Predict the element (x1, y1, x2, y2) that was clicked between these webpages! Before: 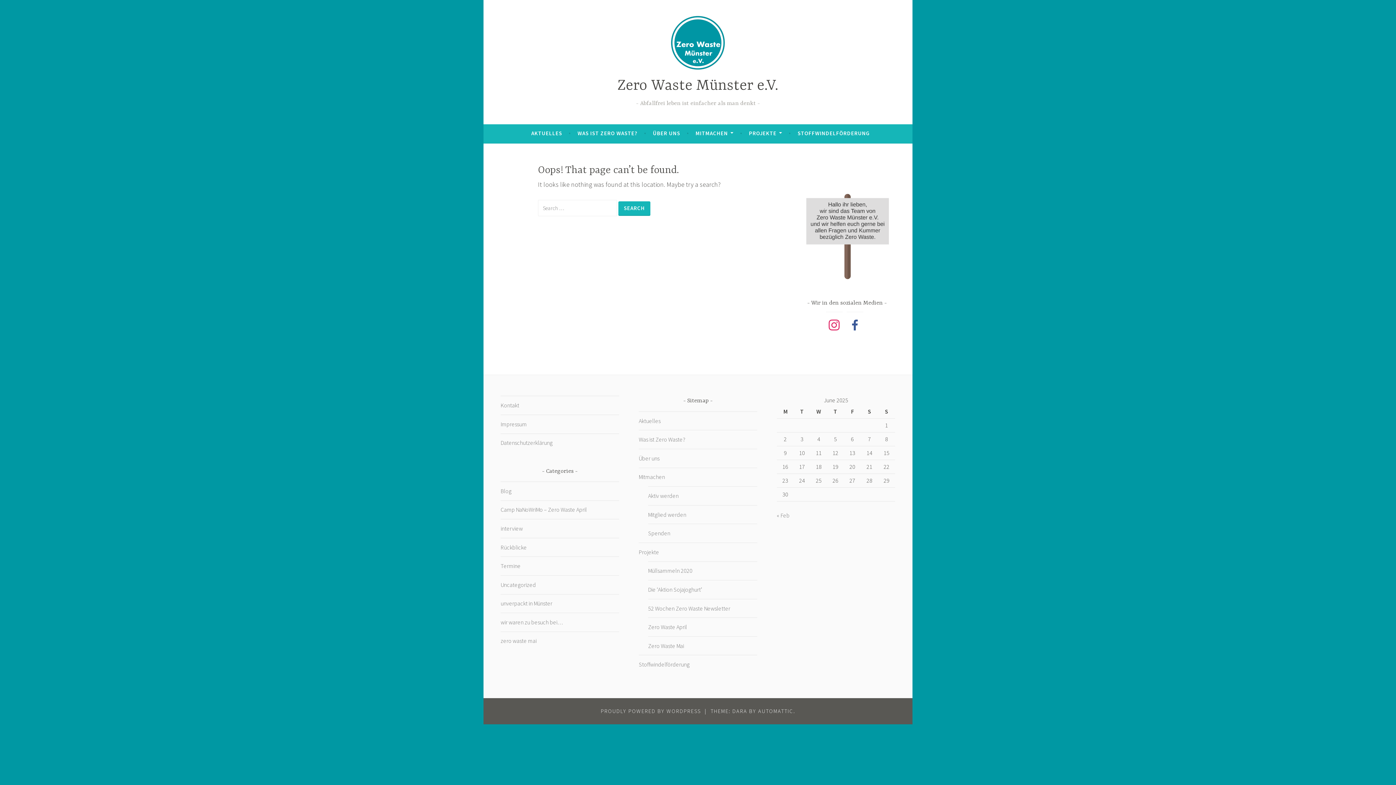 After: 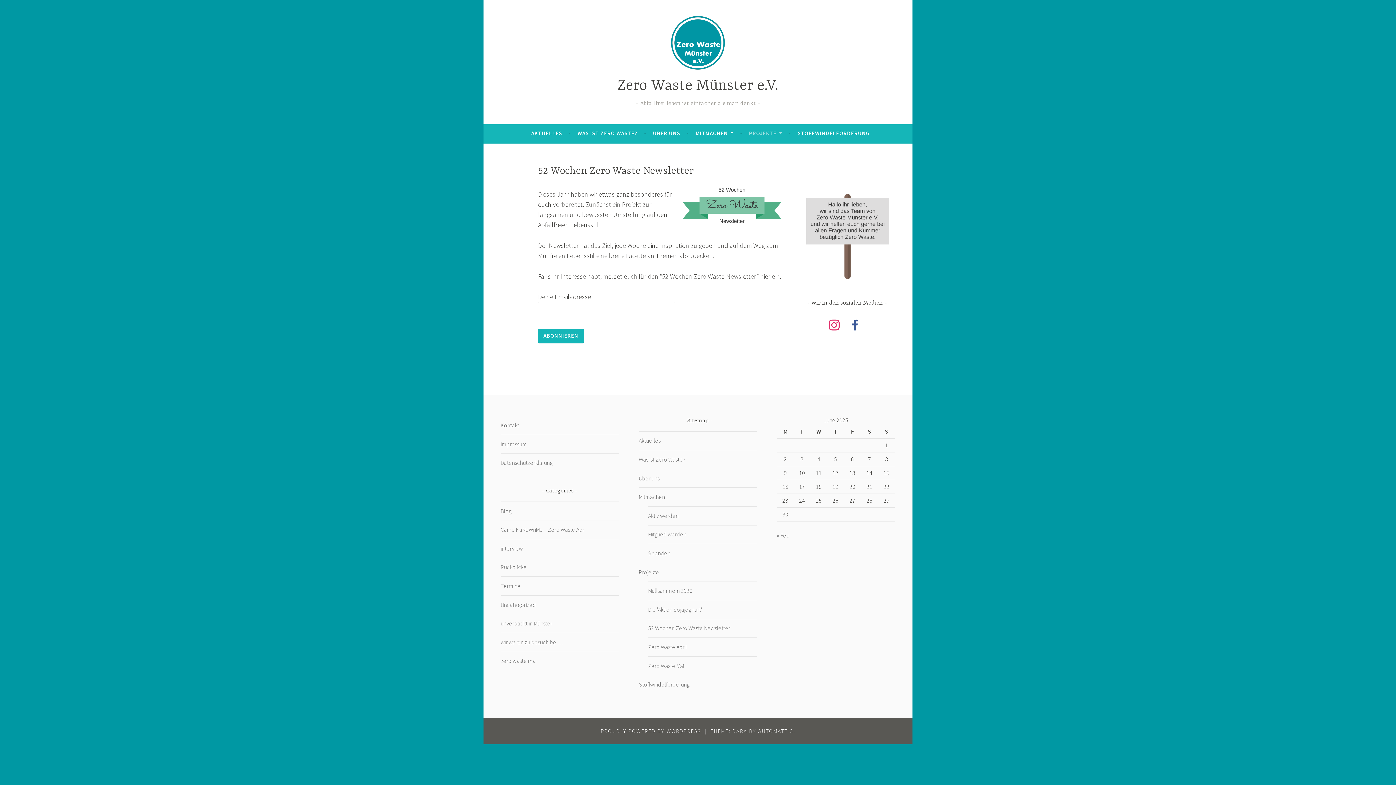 Action: bbox: (648, 604, 730, 612) label: 52 Wochen Zero Waste Newsletter